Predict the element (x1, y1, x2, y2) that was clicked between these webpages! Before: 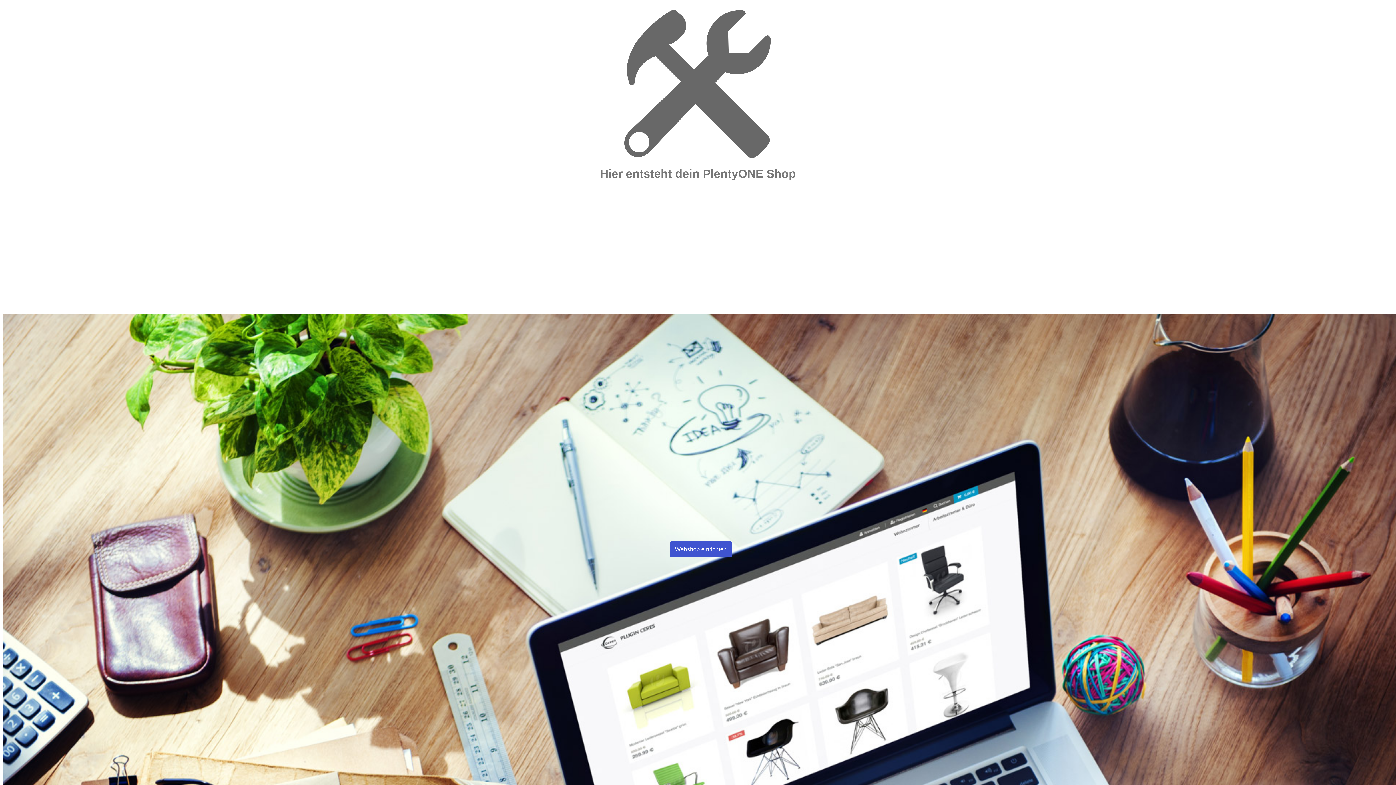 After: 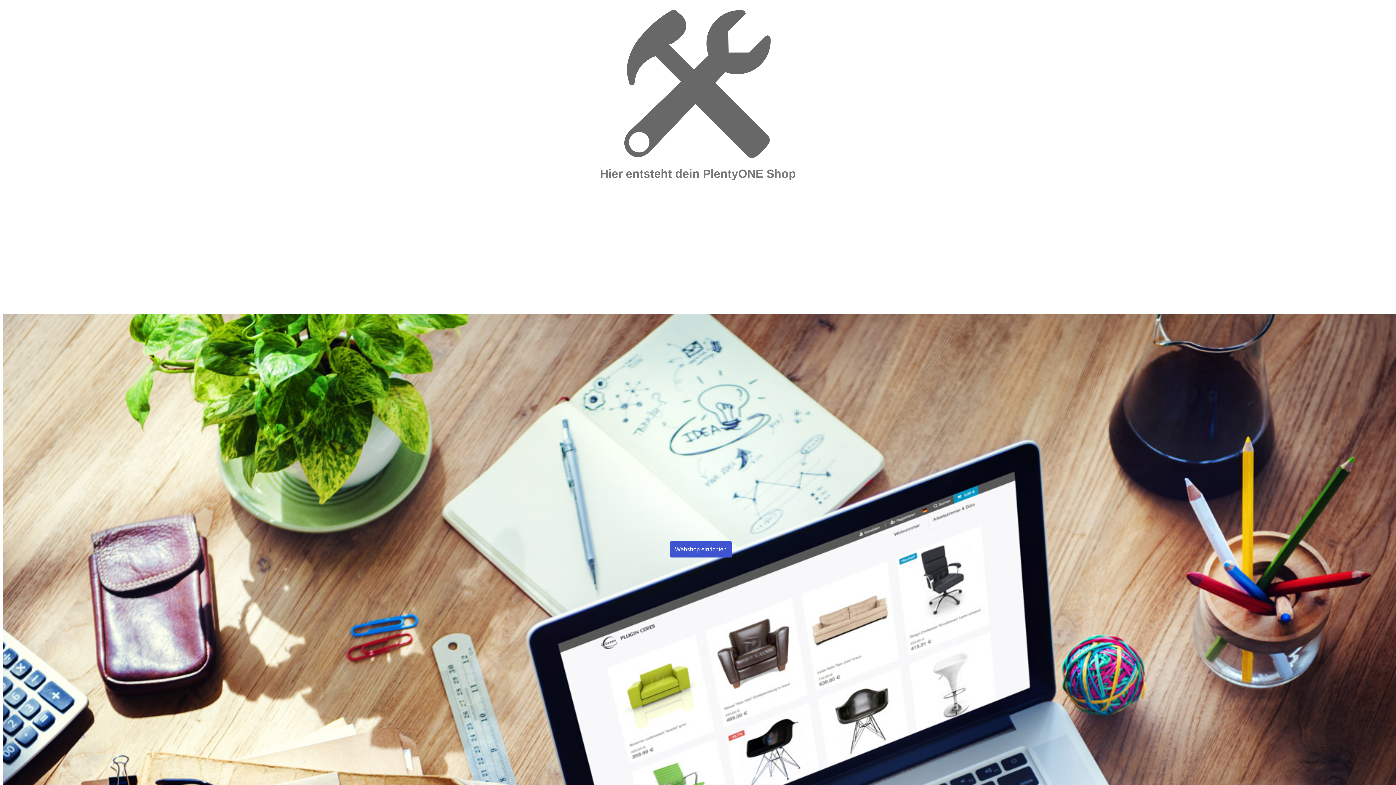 Action: bbox: (670, 541, 732, 557) label: Webshop einrichten